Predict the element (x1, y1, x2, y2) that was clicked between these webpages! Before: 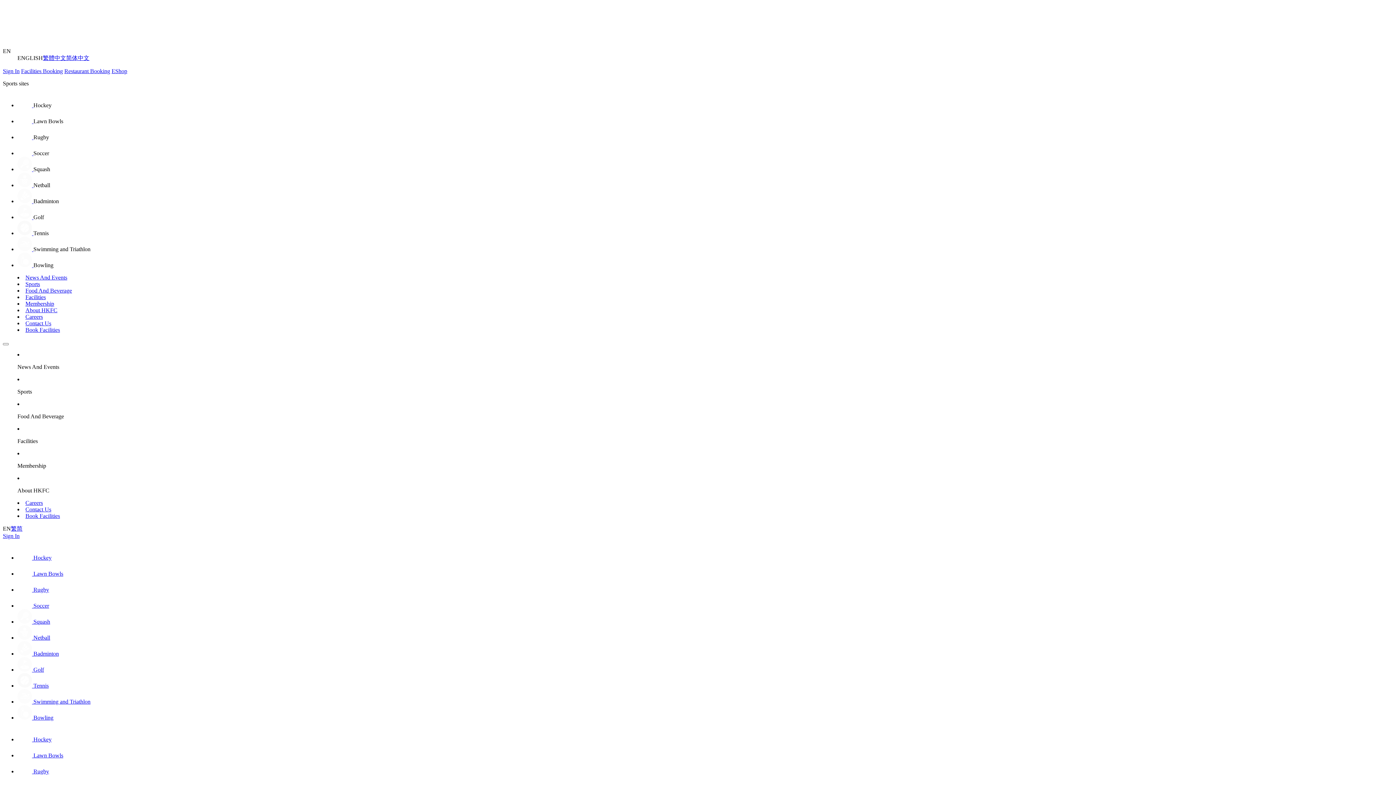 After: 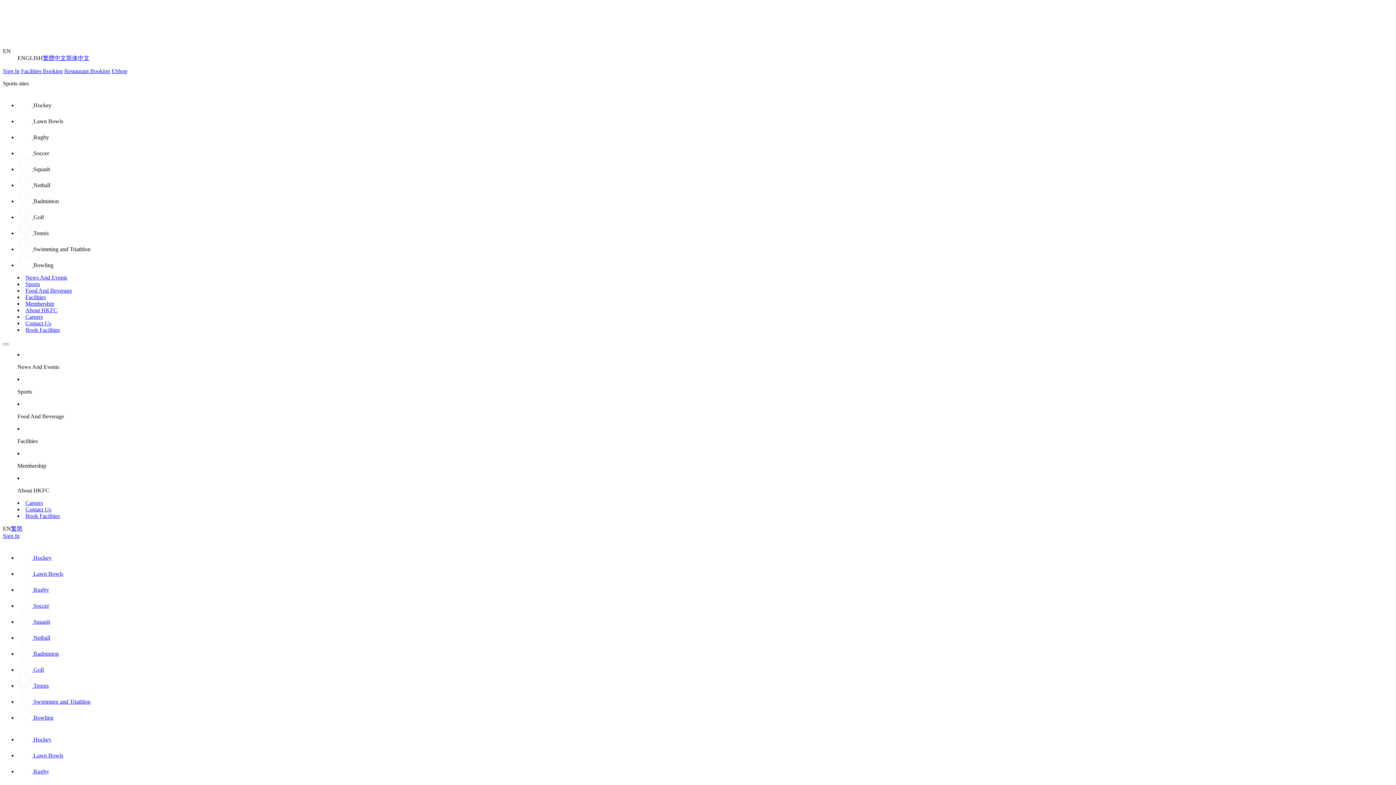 Action: label:  Rugby bbox: (17, 586, 49, 593)